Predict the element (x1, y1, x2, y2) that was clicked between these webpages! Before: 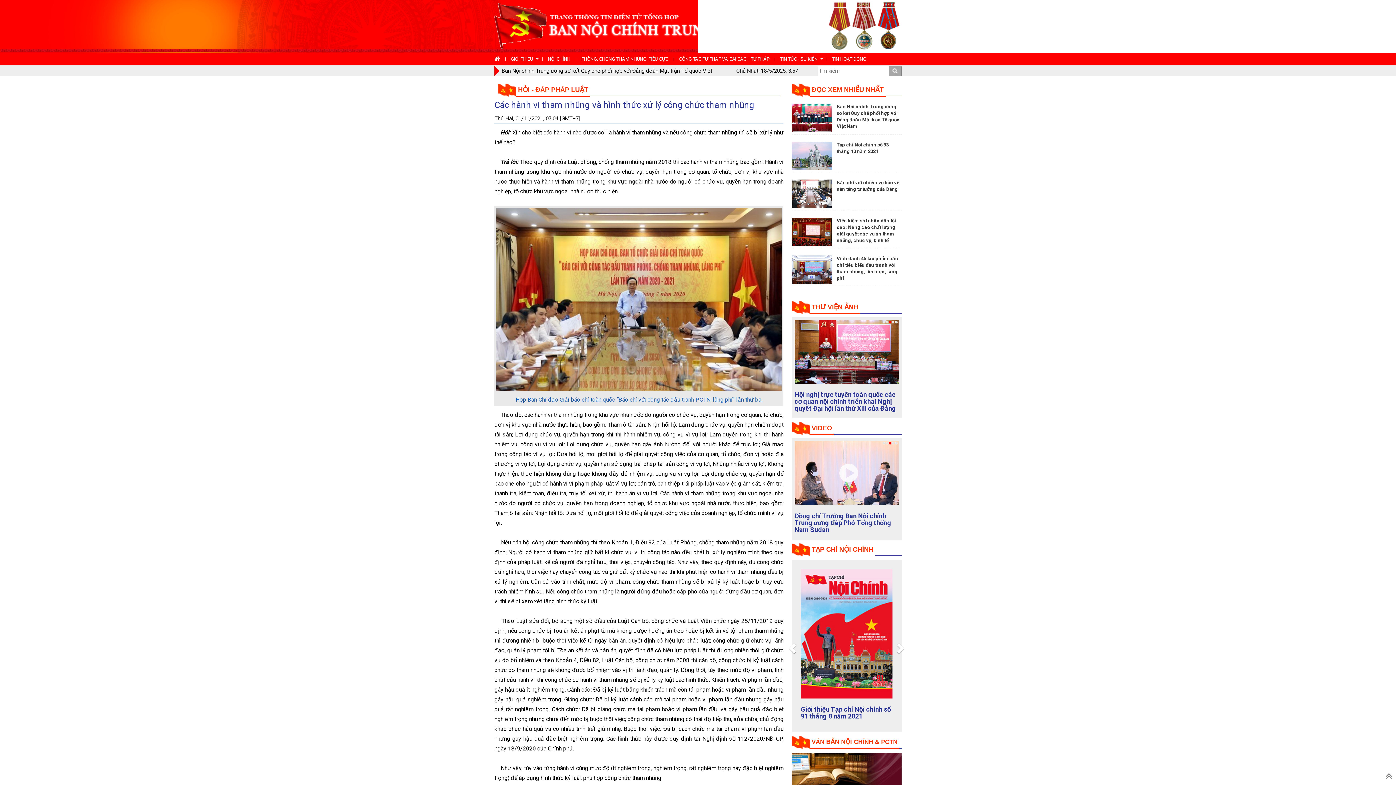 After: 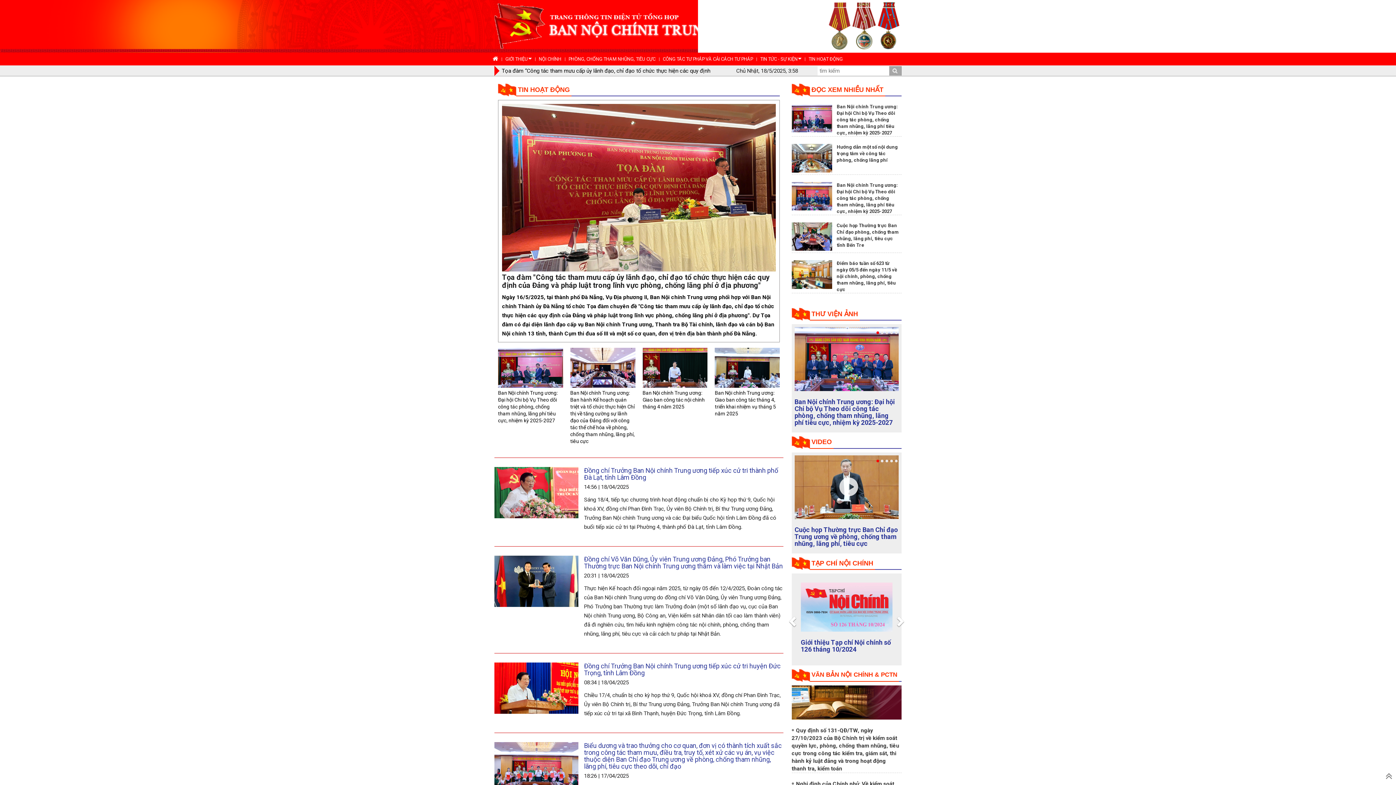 Action: label: TIN HOẠT ĐỘNG bbox: (826, 52, 872, 65)